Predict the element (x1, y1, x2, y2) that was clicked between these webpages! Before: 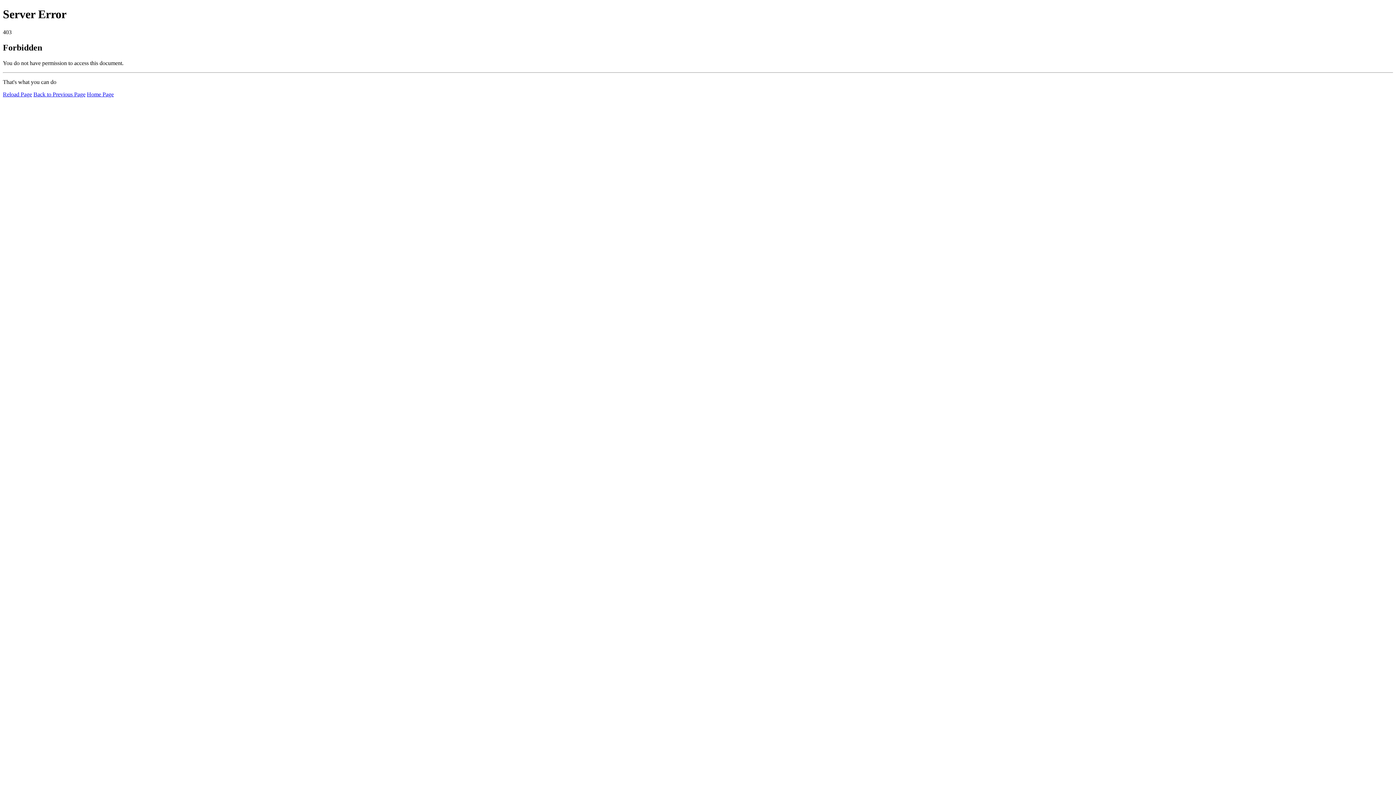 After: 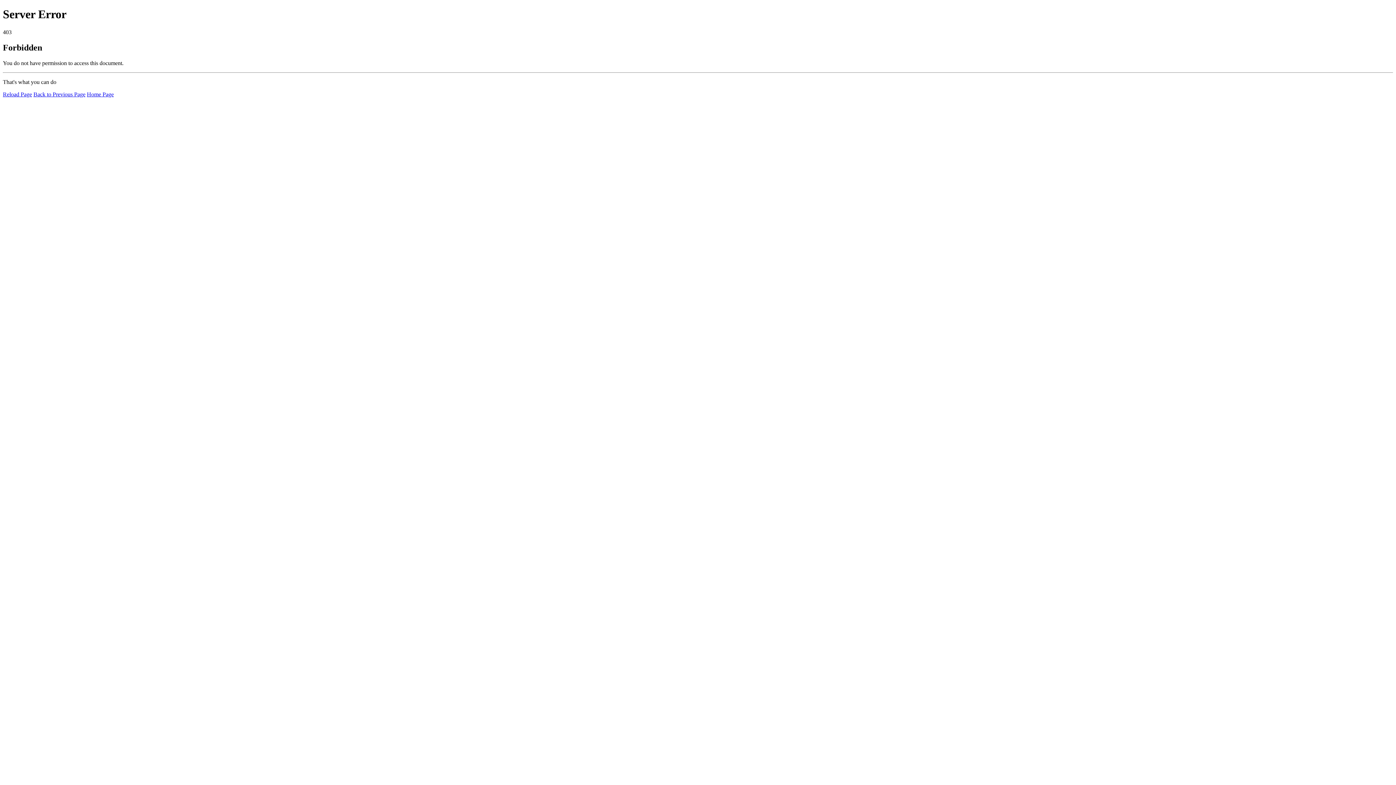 Action: label: Reload Page bbox: (2, 91, 32, 97)